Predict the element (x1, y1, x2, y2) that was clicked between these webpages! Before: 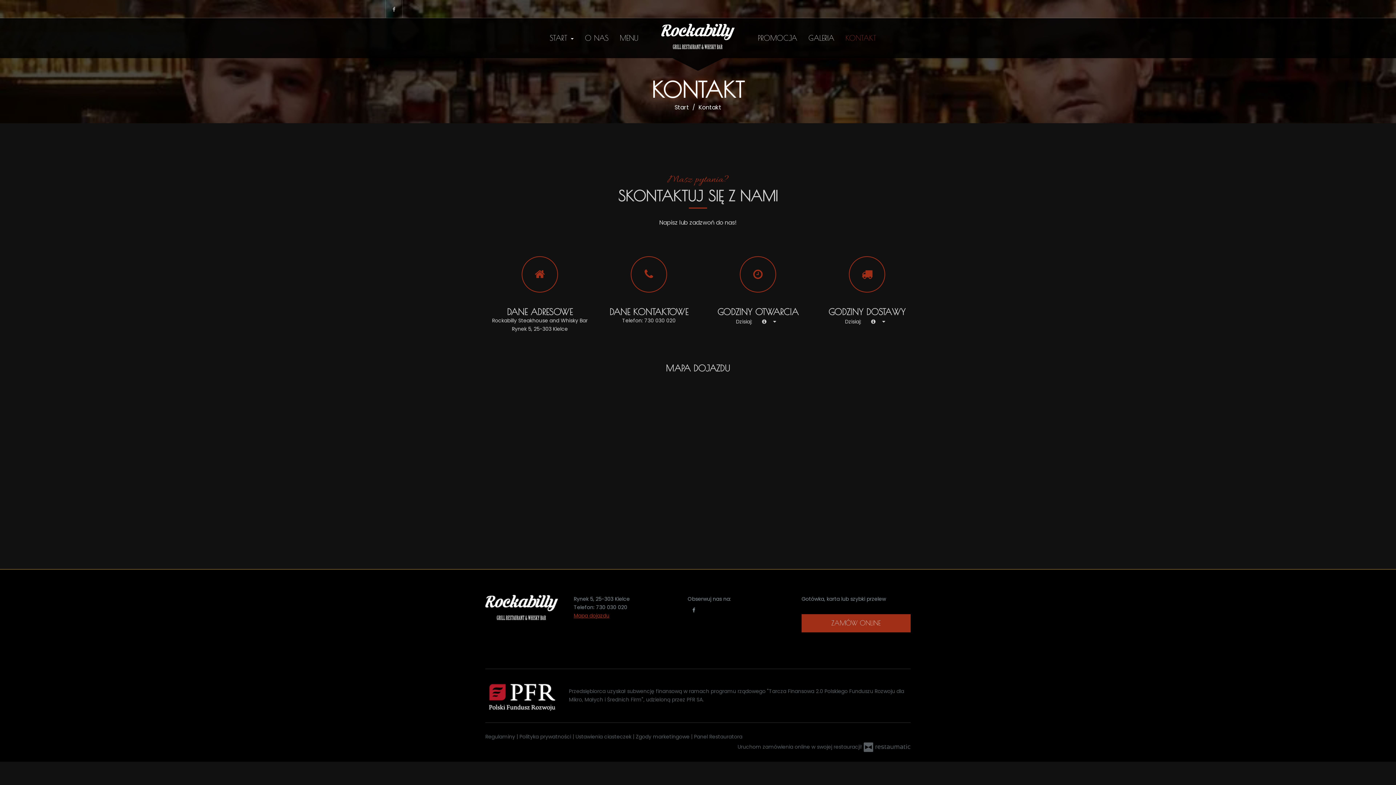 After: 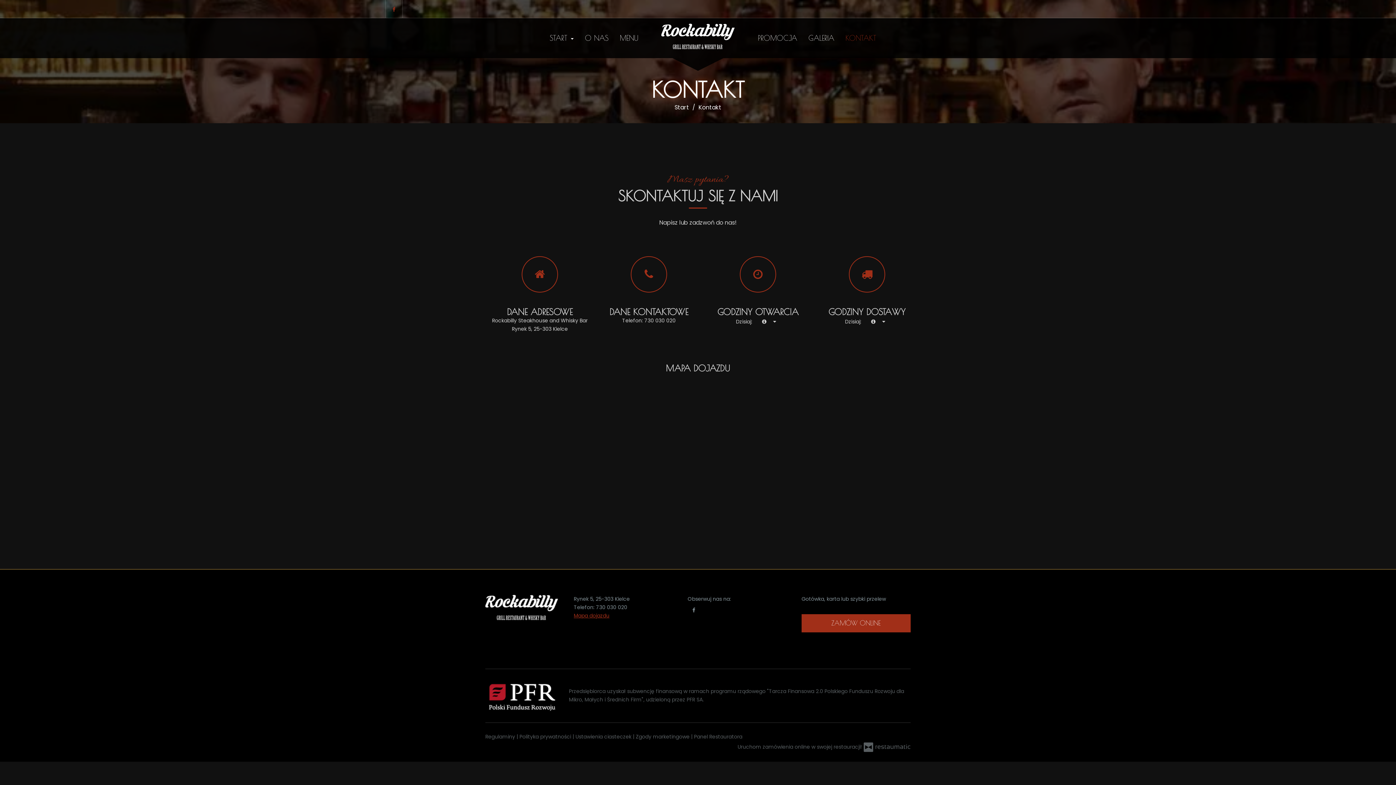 Action: bbox: (385, 0, 402, 17)